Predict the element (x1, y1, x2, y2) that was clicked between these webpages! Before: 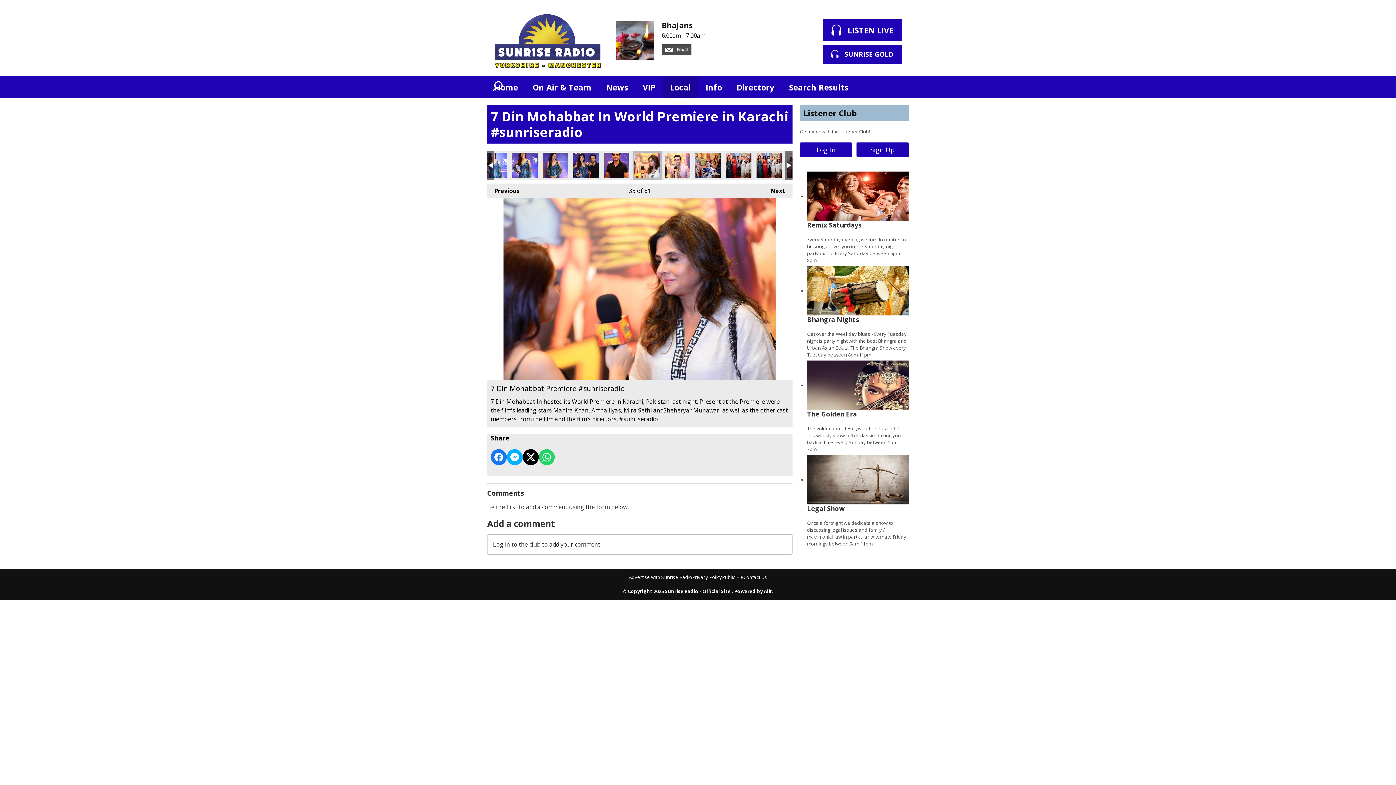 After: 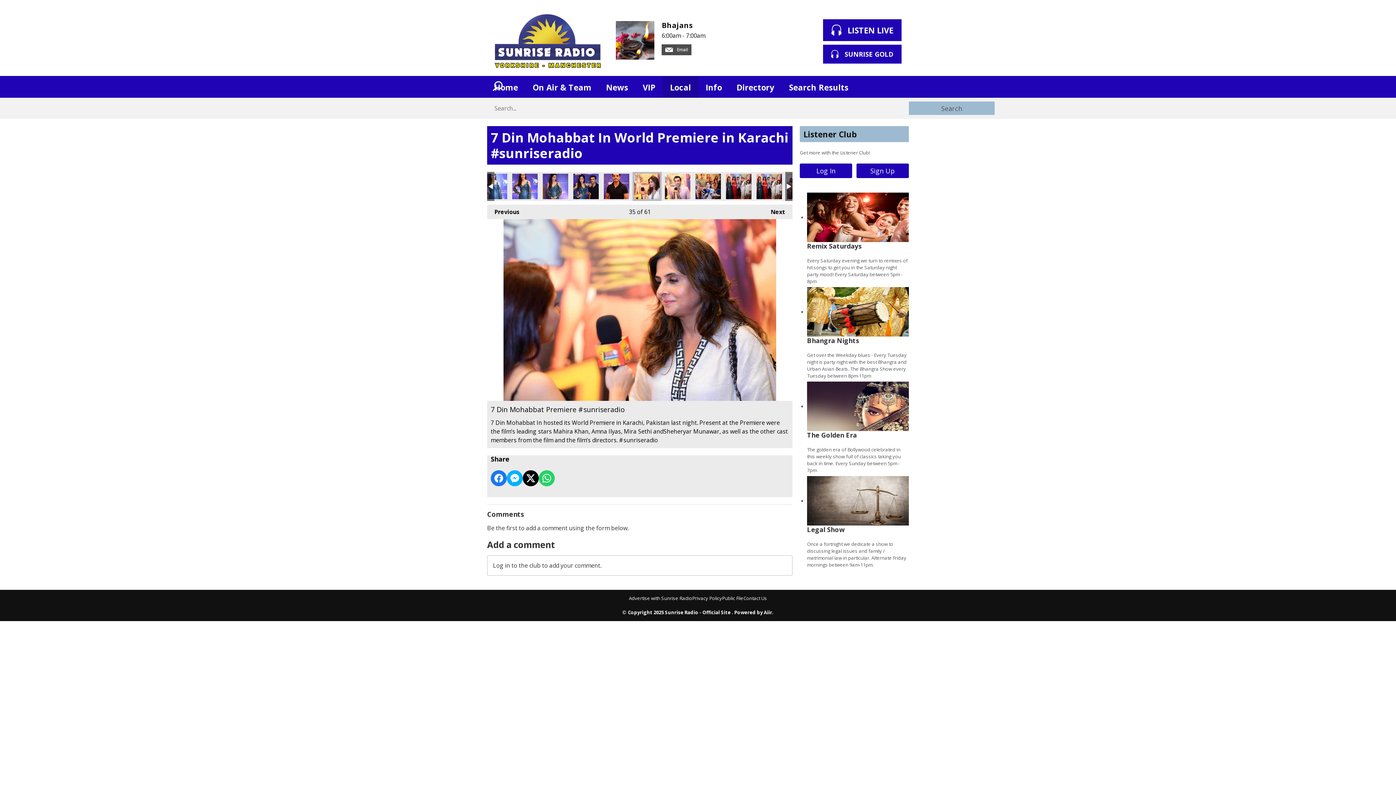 Action: bbox: (487, 76, 509, 97) label: Toggle Search Visibility